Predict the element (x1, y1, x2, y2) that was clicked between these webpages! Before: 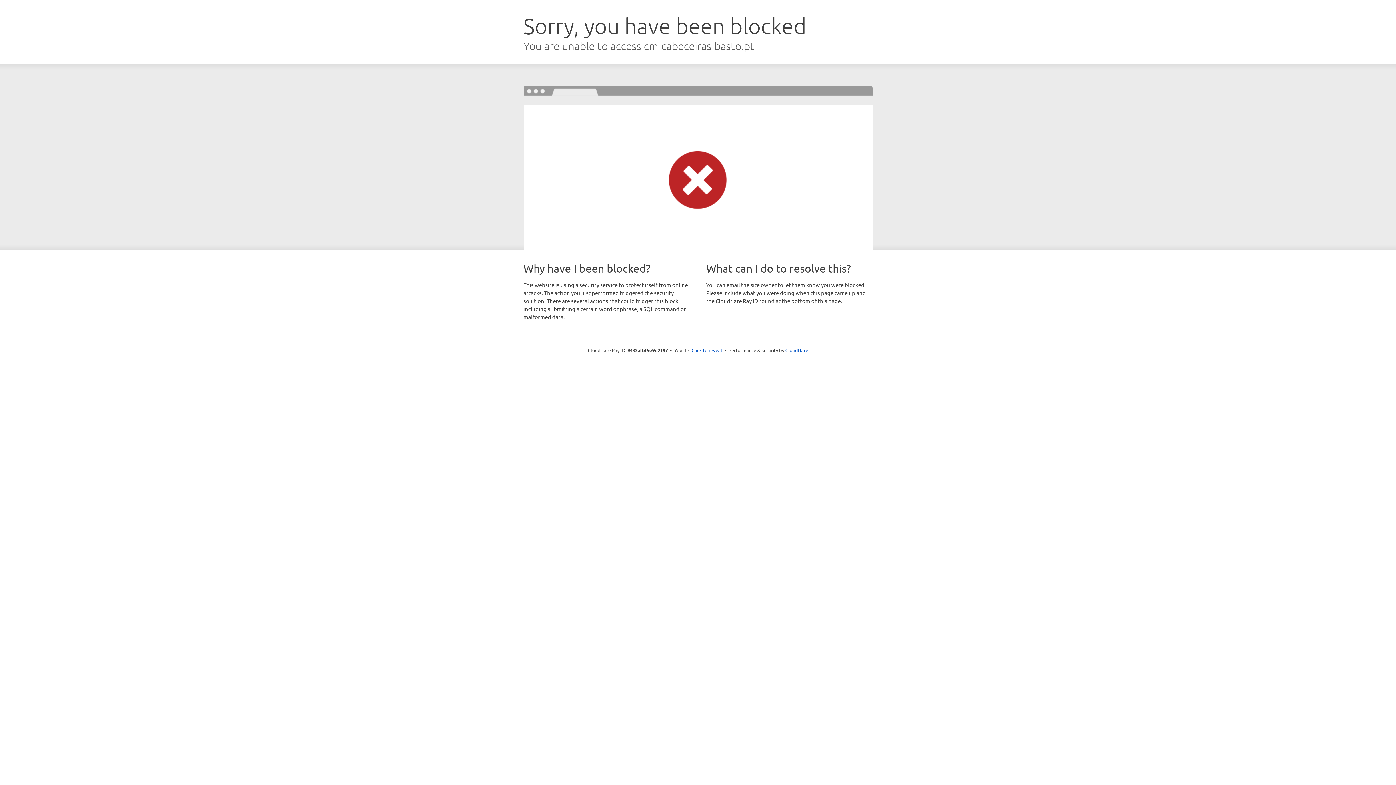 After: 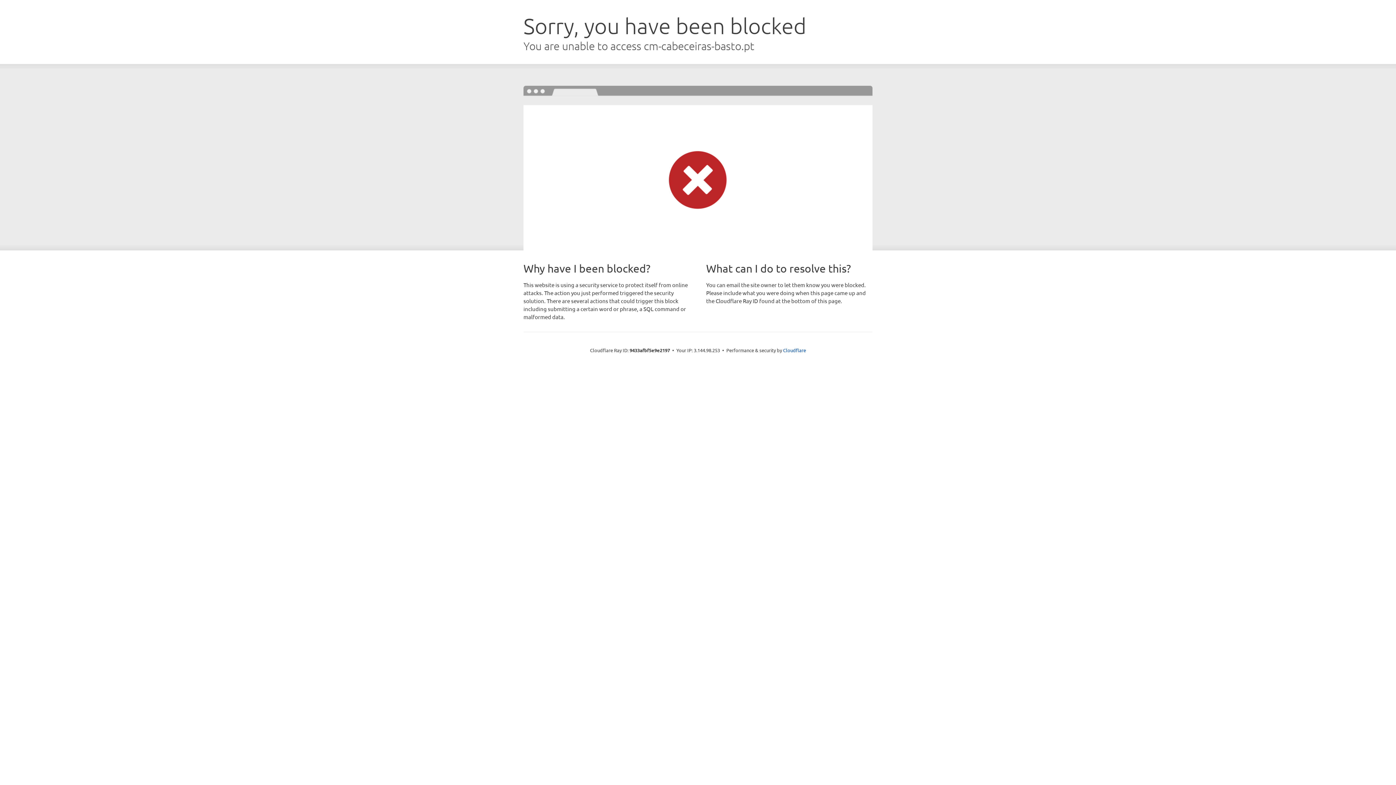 Action: label: Click to reveal bbox: (691, 346, 722, 353)